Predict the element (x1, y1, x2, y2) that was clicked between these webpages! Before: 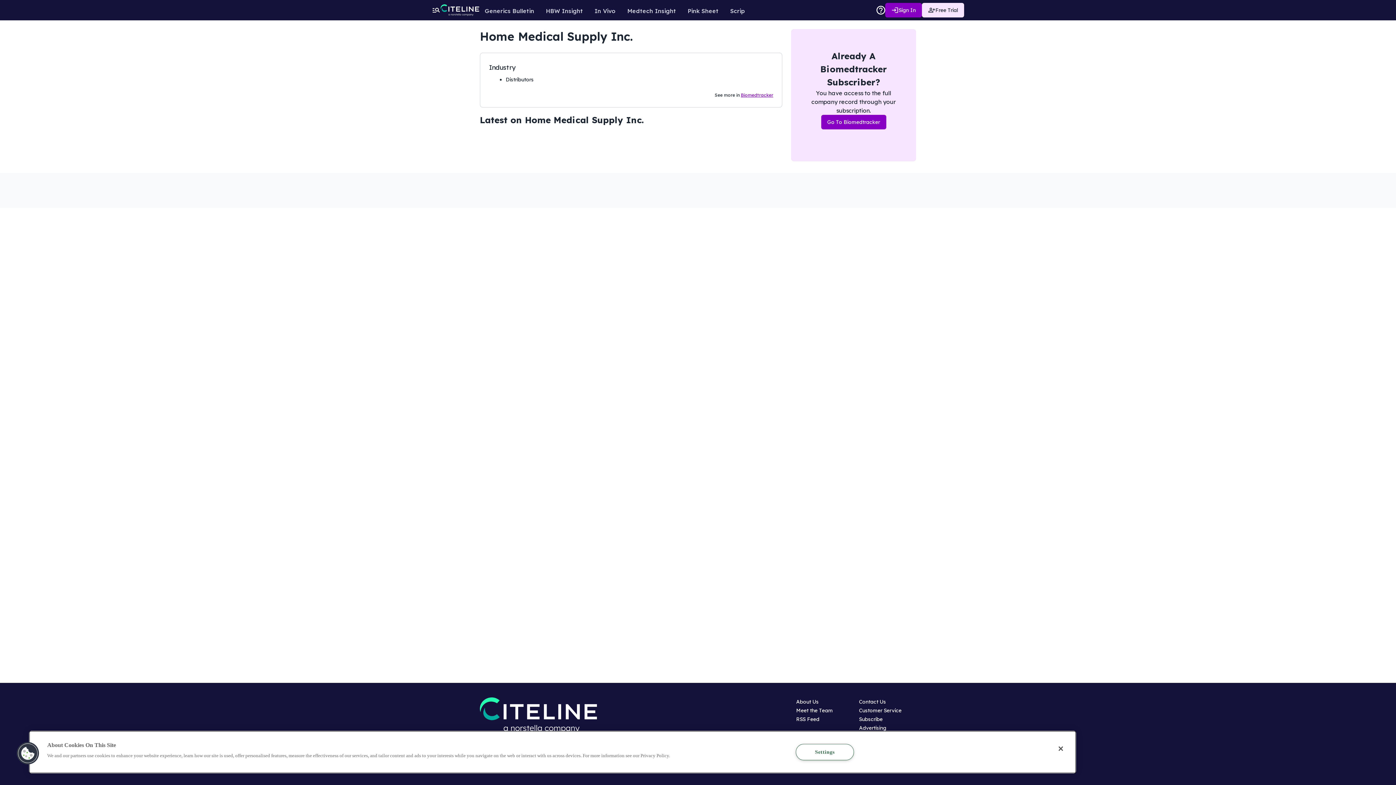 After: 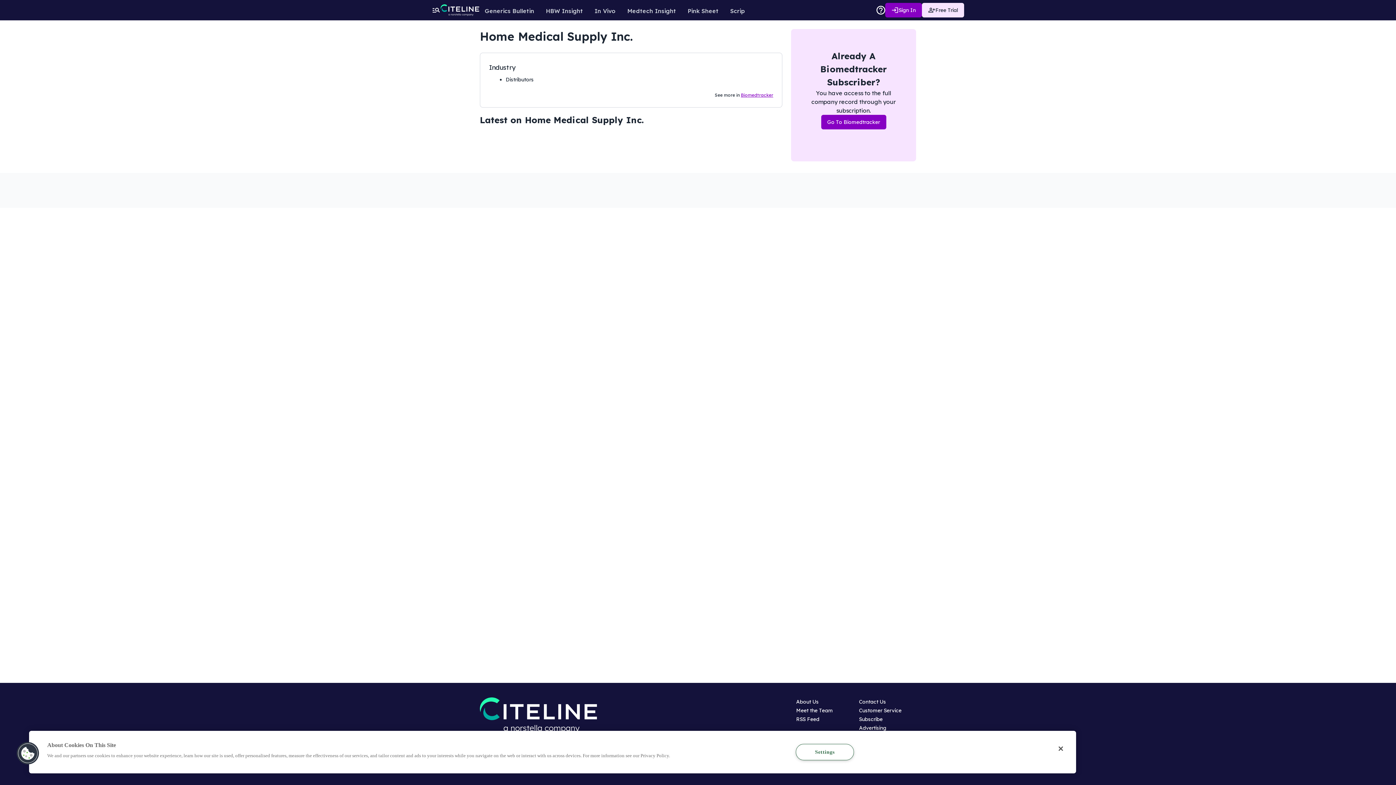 Action: bbox: (741, 92, 773, 97) label: Biomedtracker